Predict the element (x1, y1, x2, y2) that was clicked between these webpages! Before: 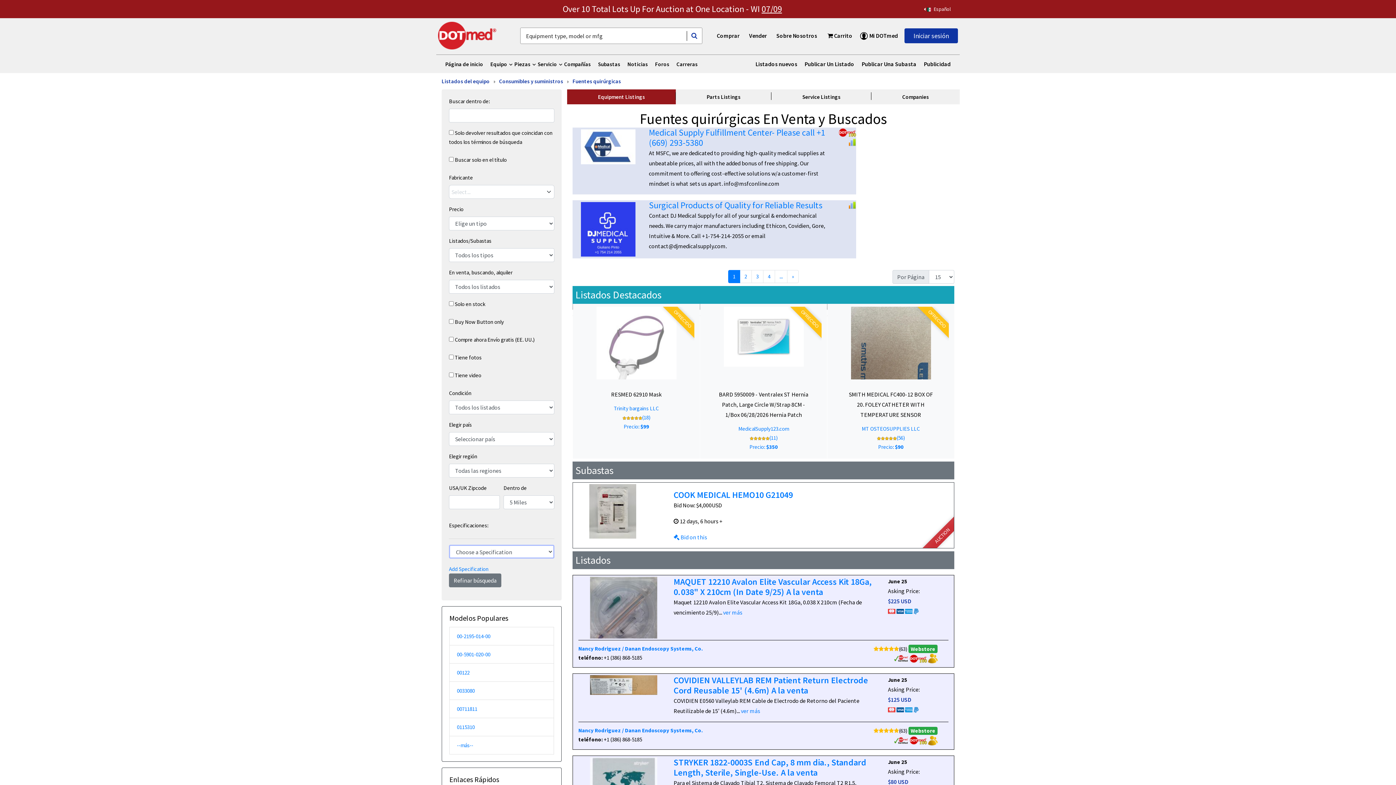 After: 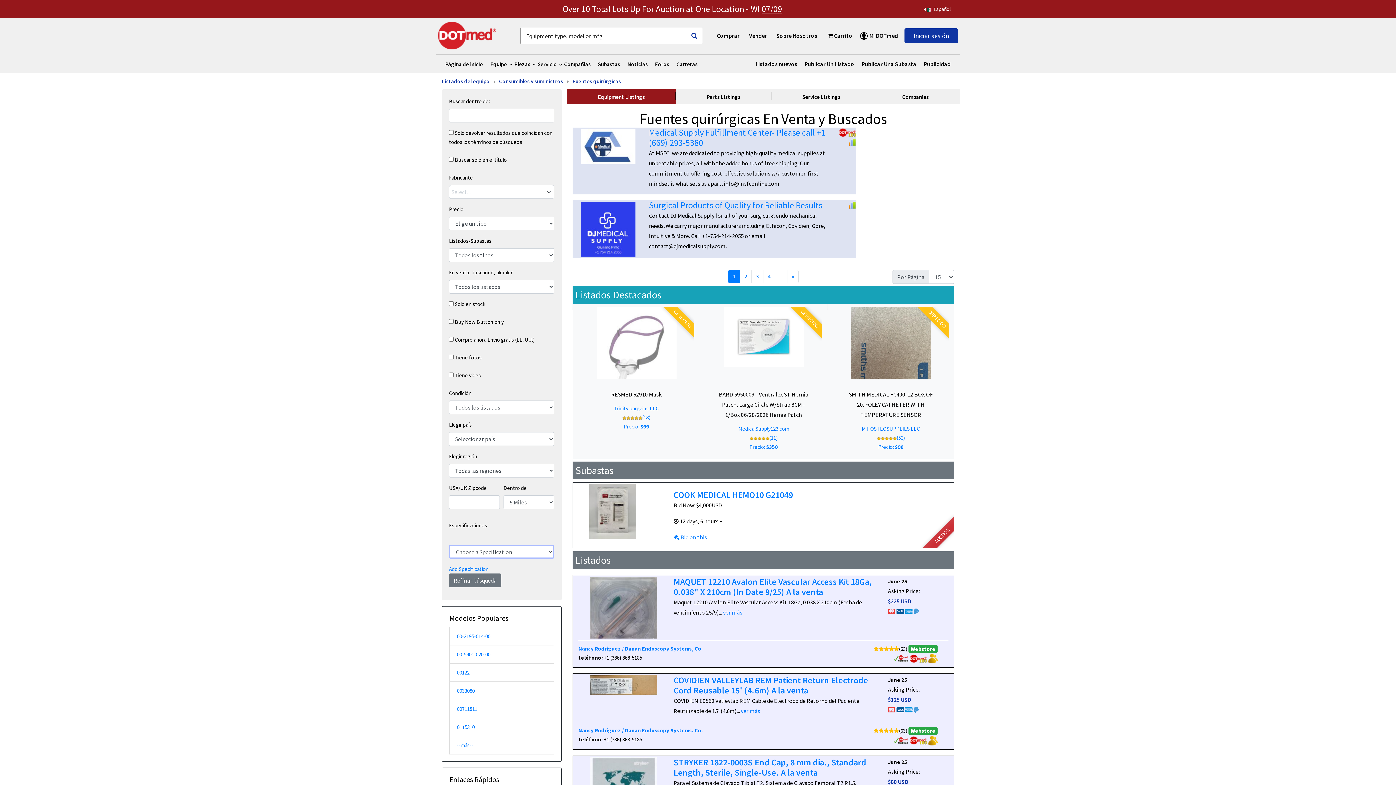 Action: bbox: (928, 654, 937, 661)